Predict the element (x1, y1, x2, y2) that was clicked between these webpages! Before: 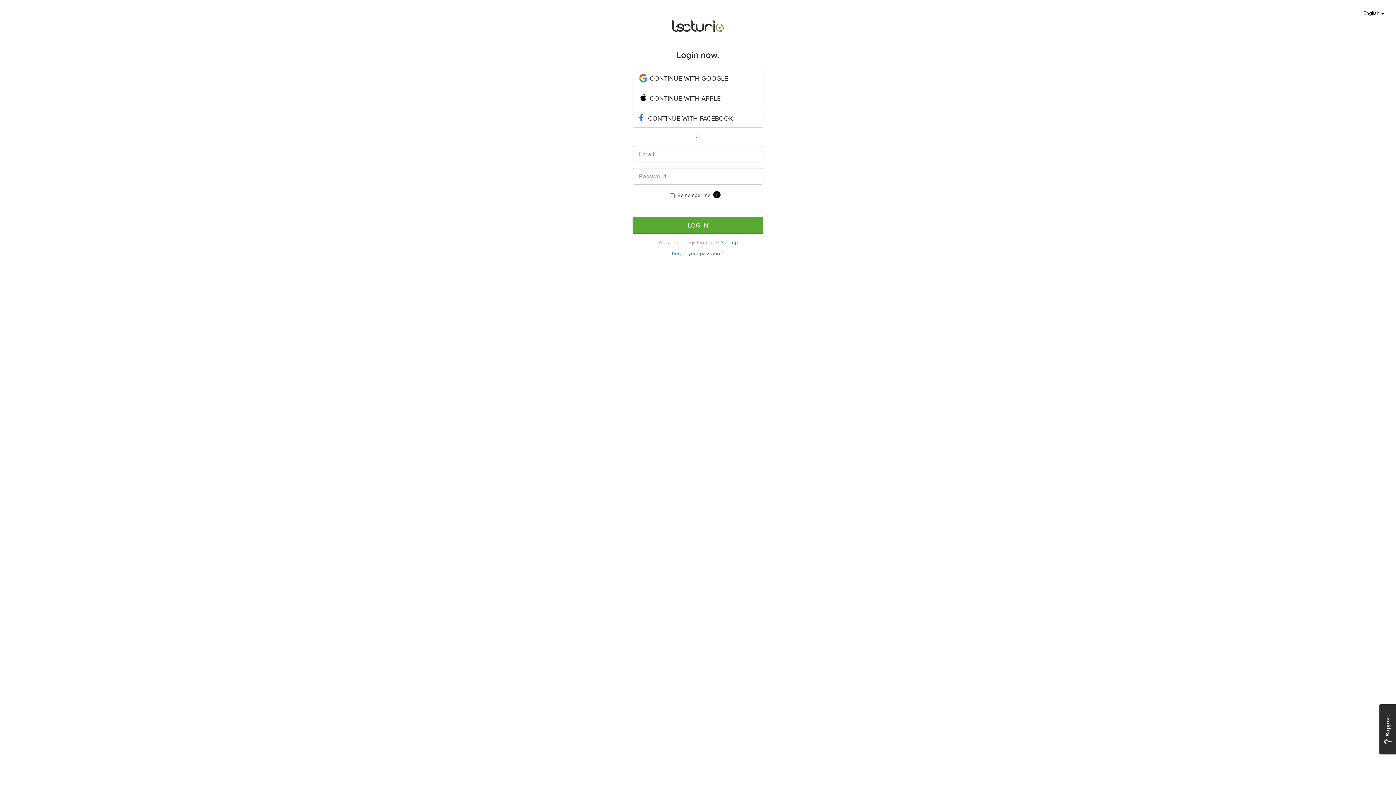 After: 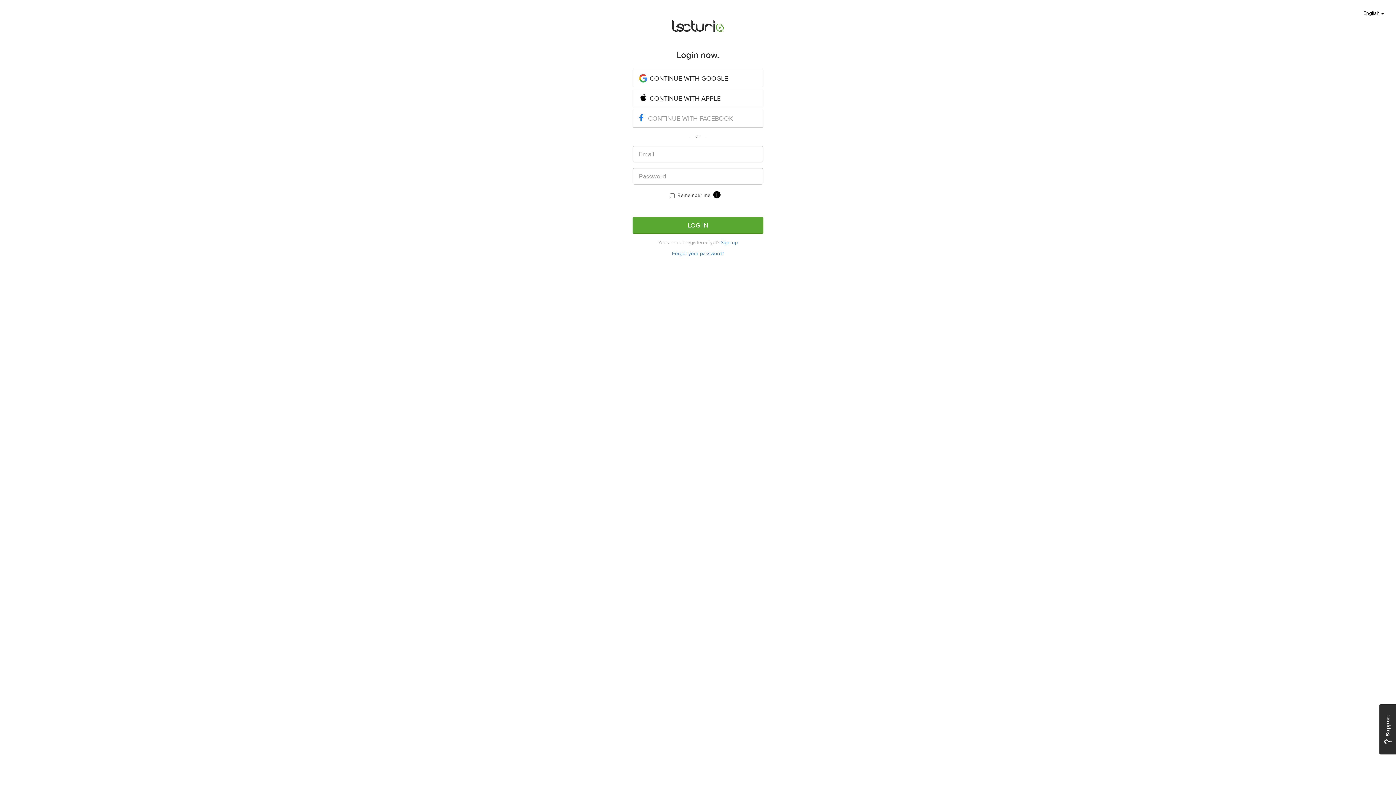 Action: label:  CONTINUE WITH FACEBOOK bbox: (632, 109, 763, 127)